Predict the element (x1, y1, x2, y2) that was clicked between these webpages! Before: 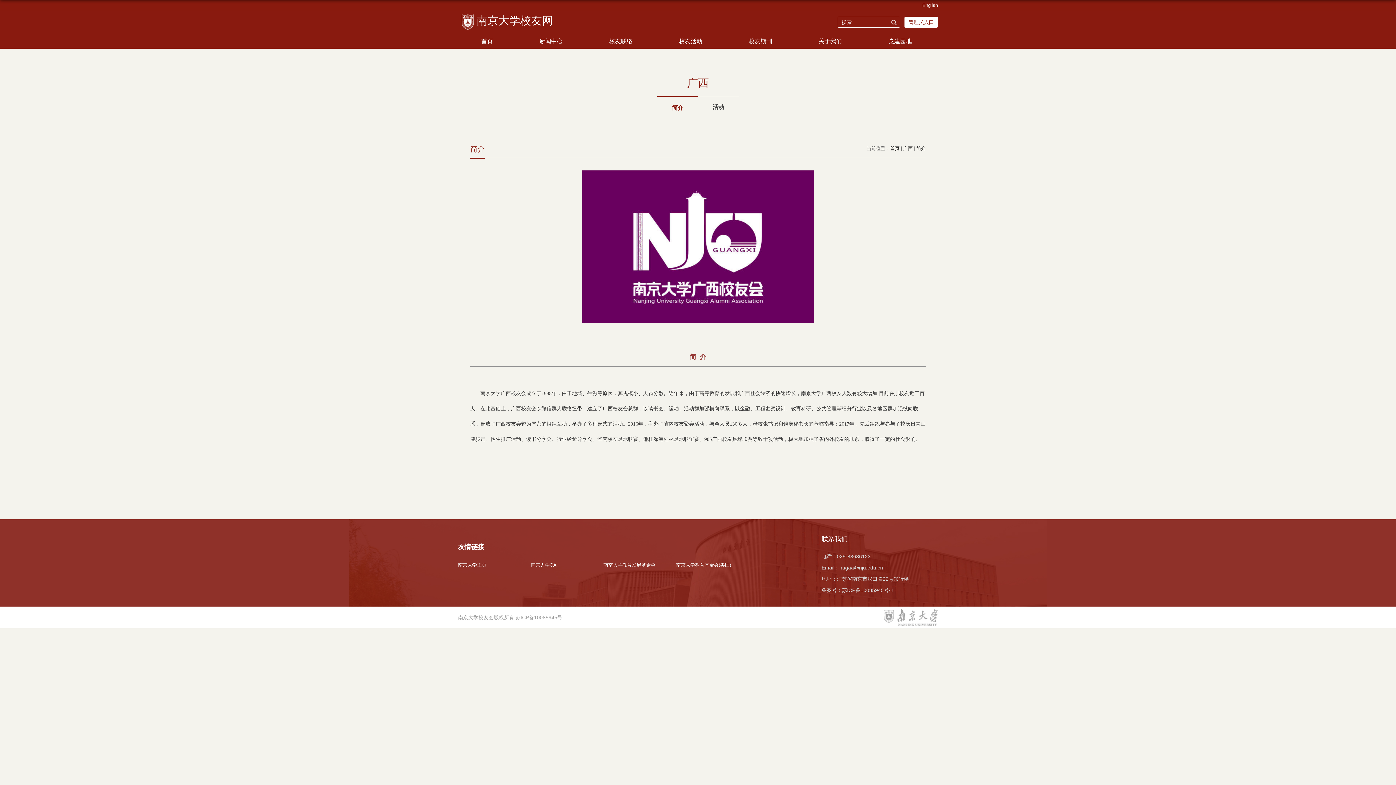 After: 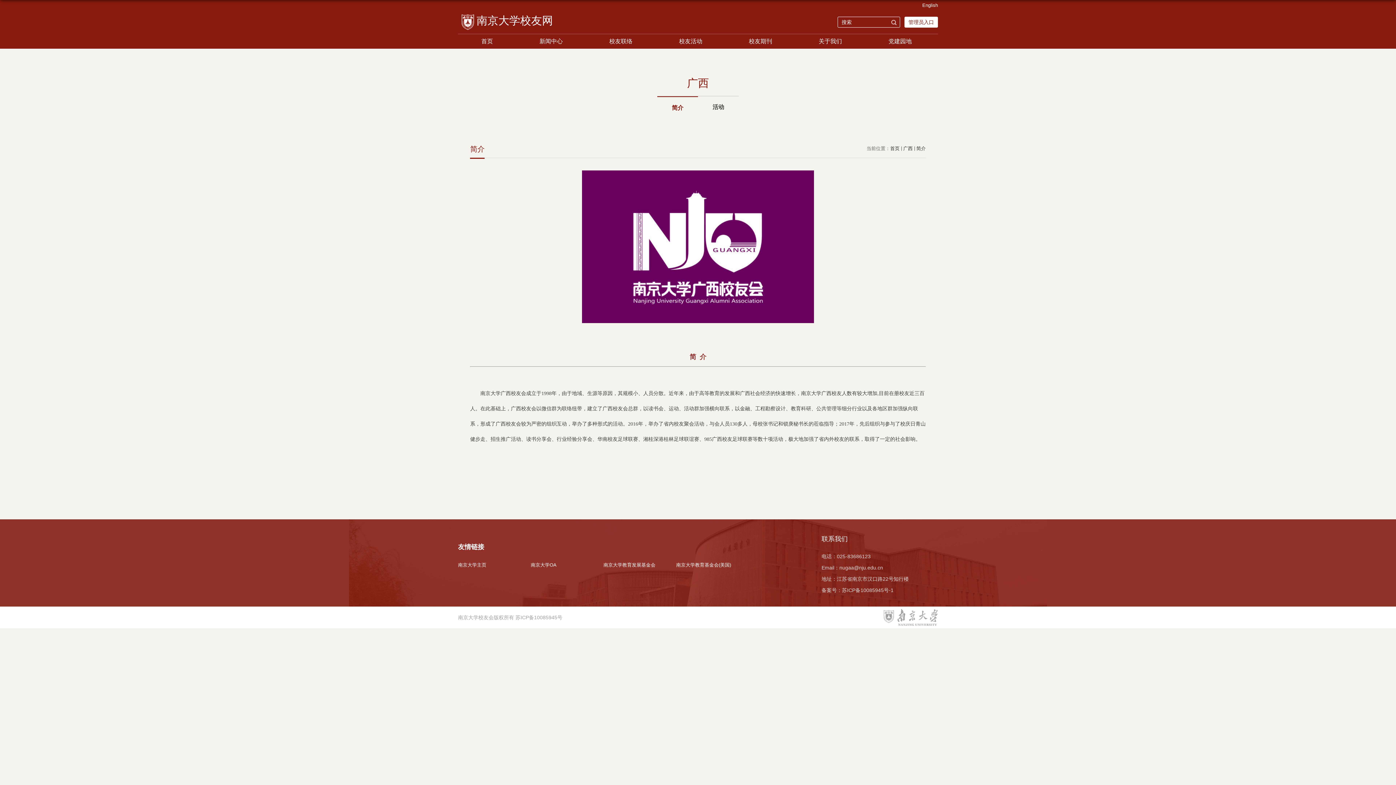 Action: label: English bbox: (922, 2, 938, 8)